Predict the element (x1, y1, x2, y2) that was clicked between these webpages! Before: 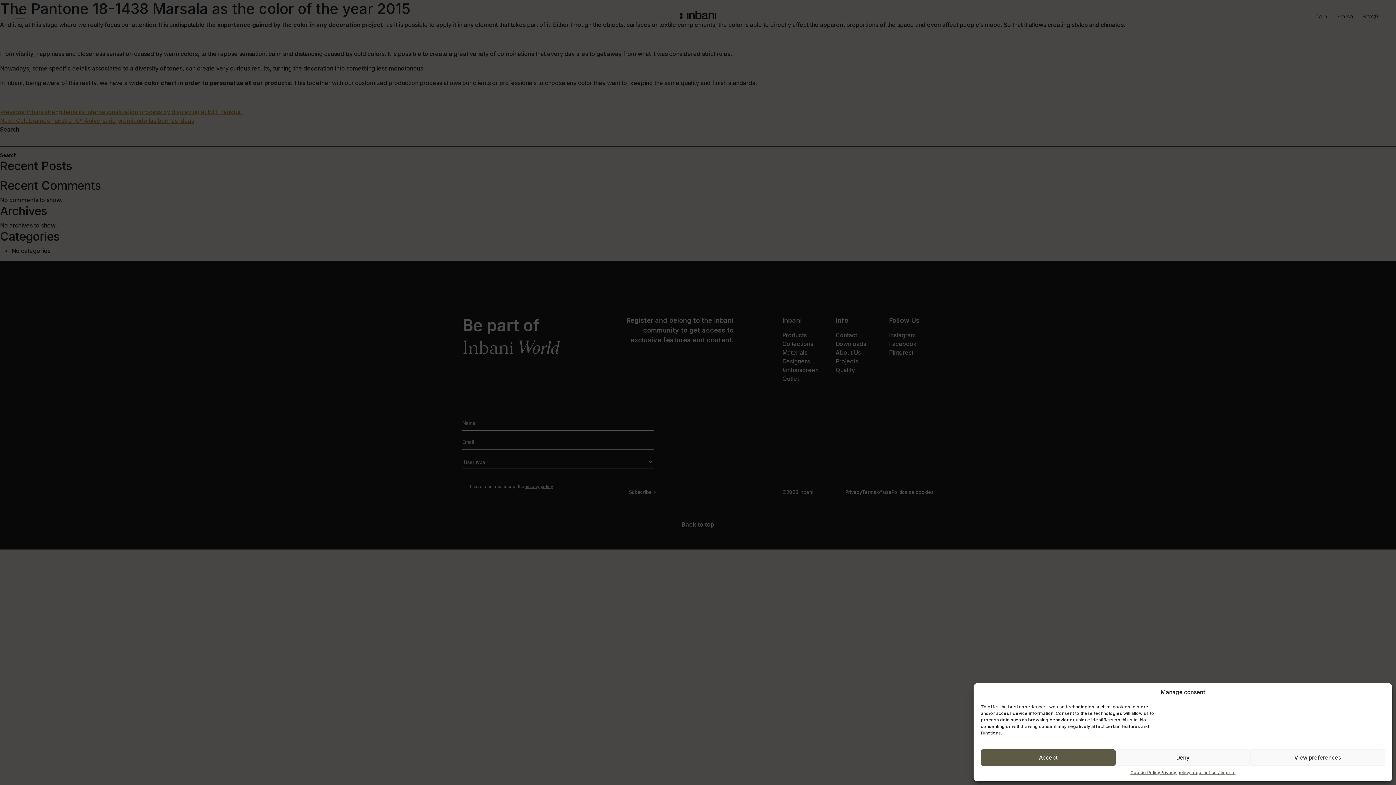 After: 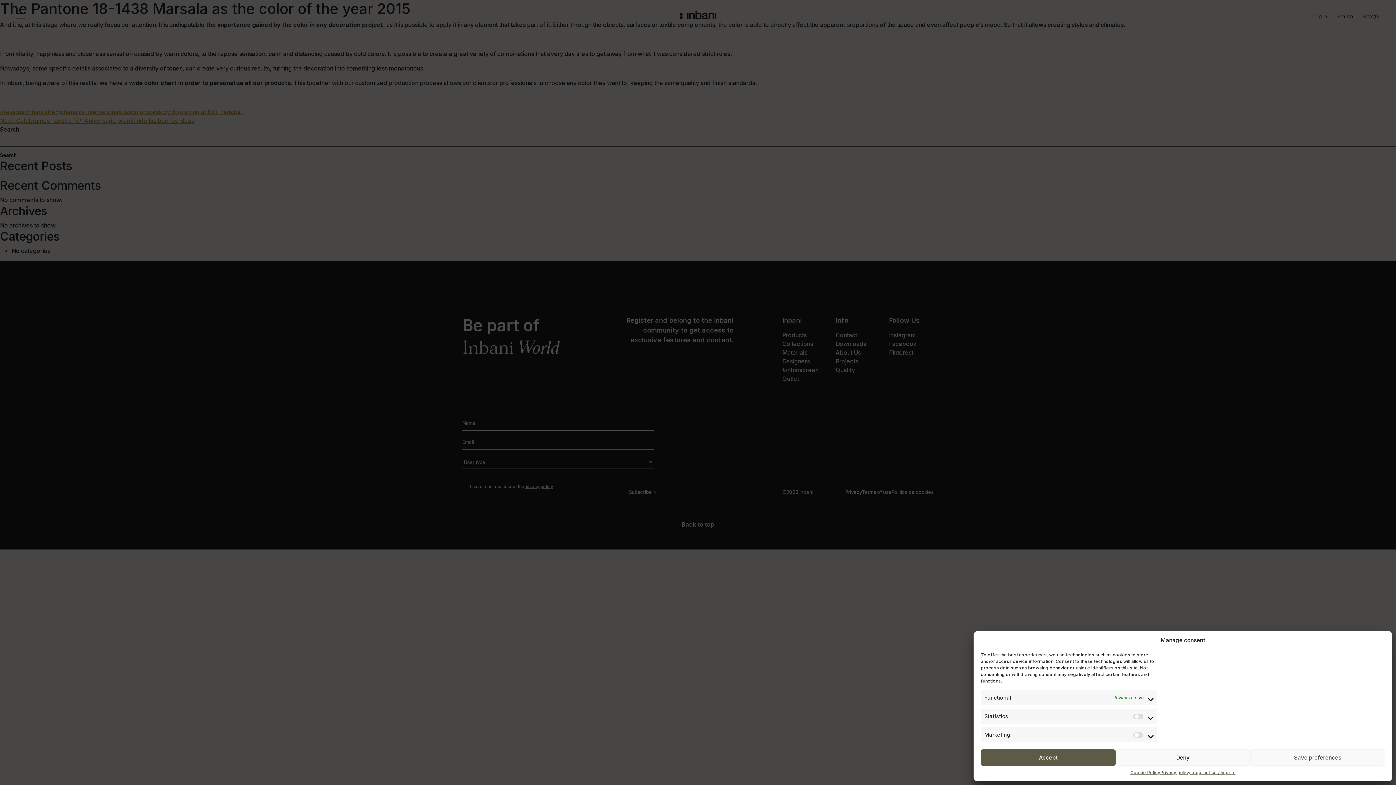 Action: label: View preferences bbox: (1250, 749, 1385, 766)